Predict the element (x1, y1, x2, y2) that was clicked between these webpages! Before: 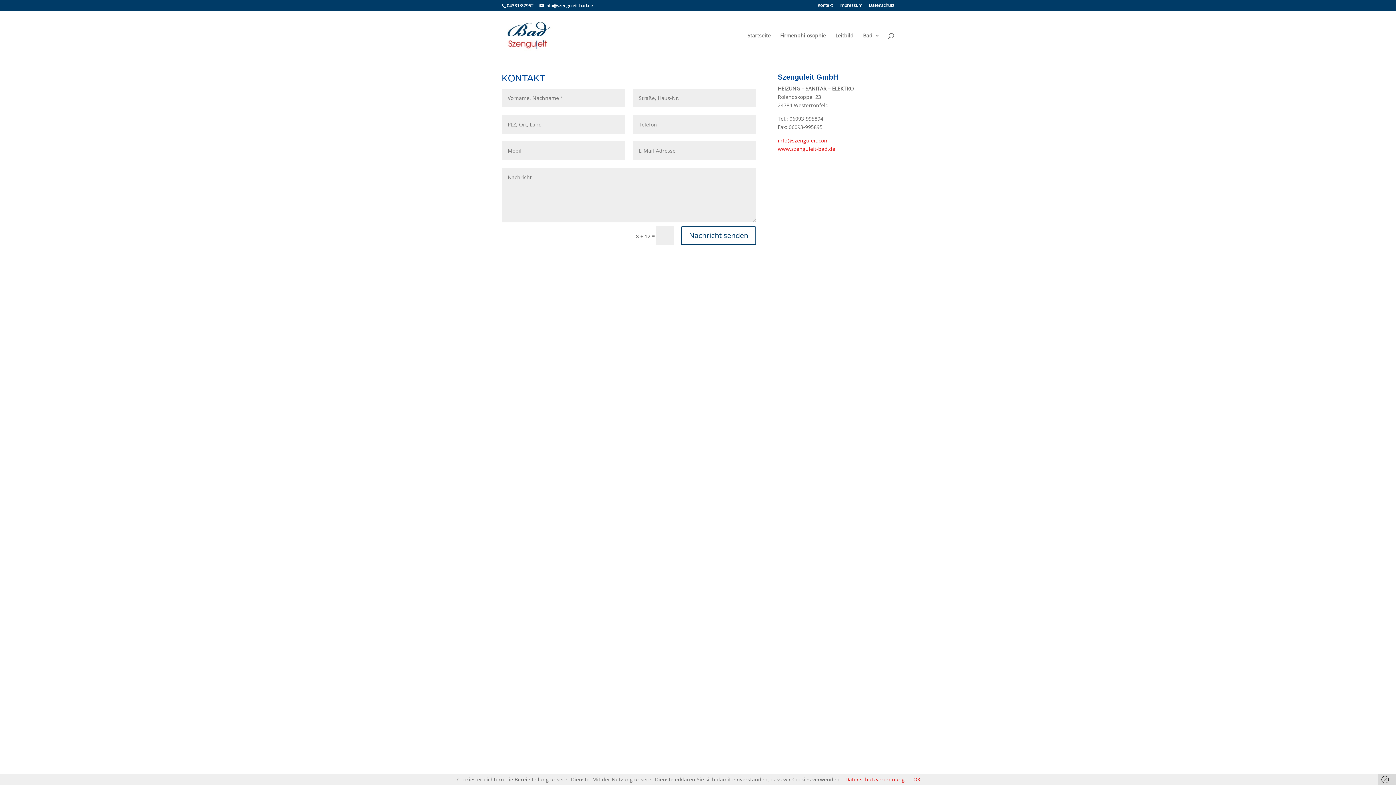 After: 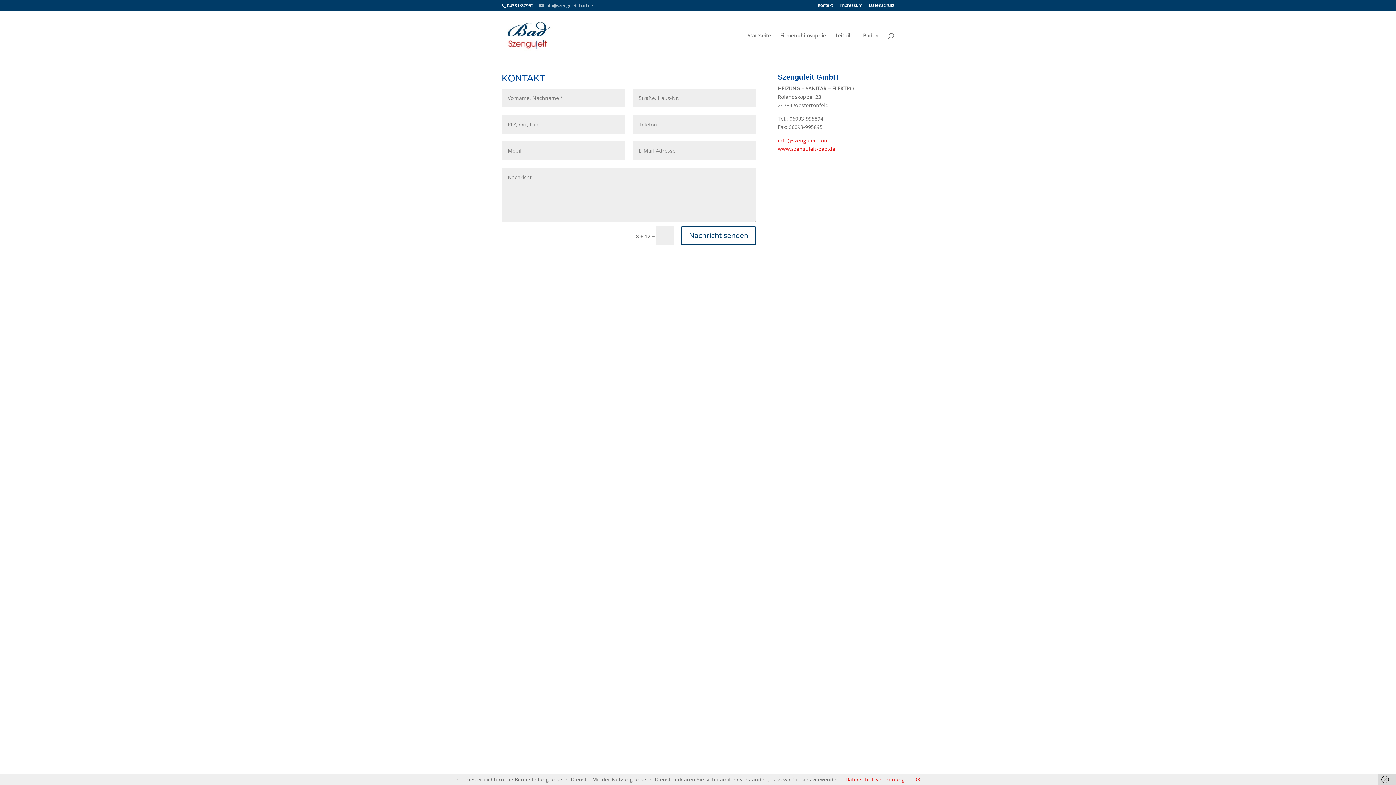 Action: label: info@szenguleit-bad.de bbox: (539, 2, 593, 8)